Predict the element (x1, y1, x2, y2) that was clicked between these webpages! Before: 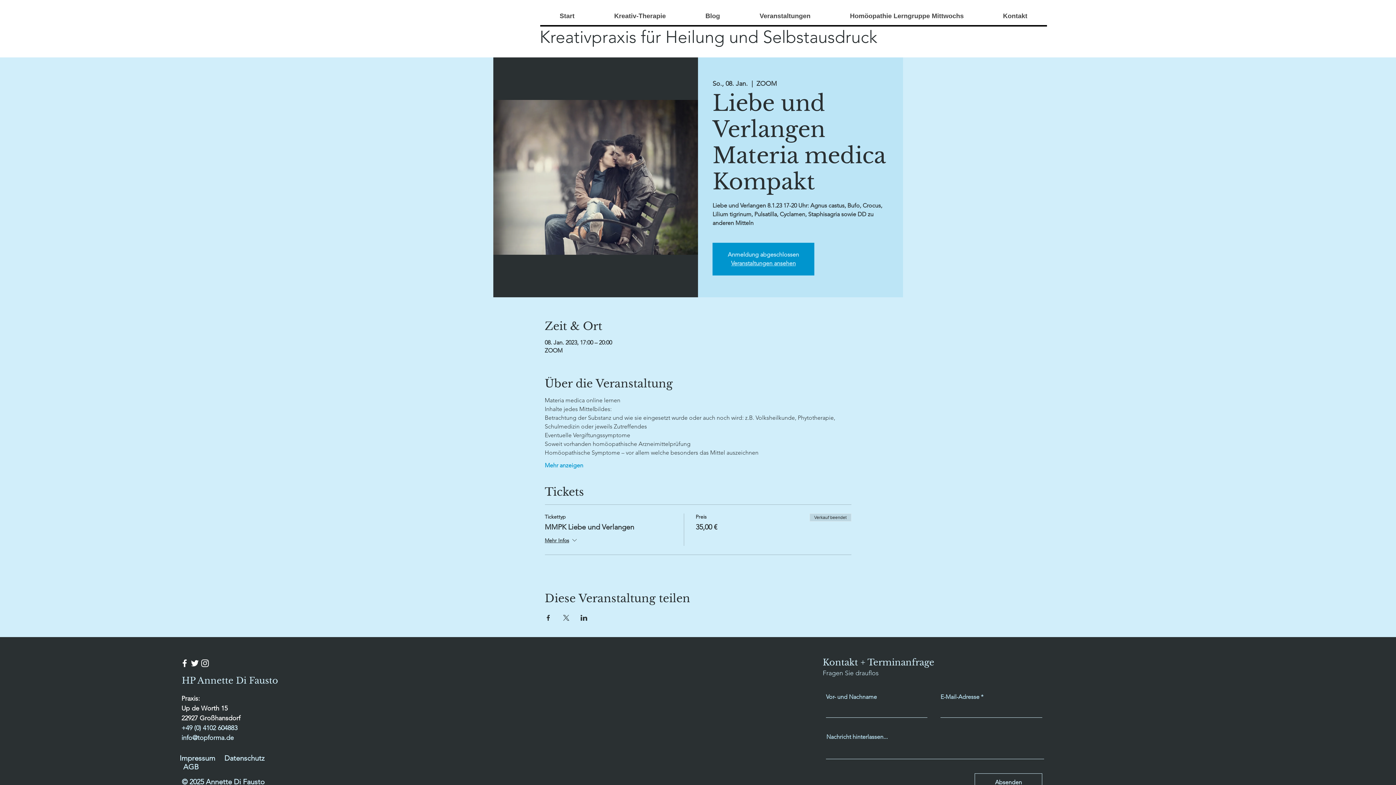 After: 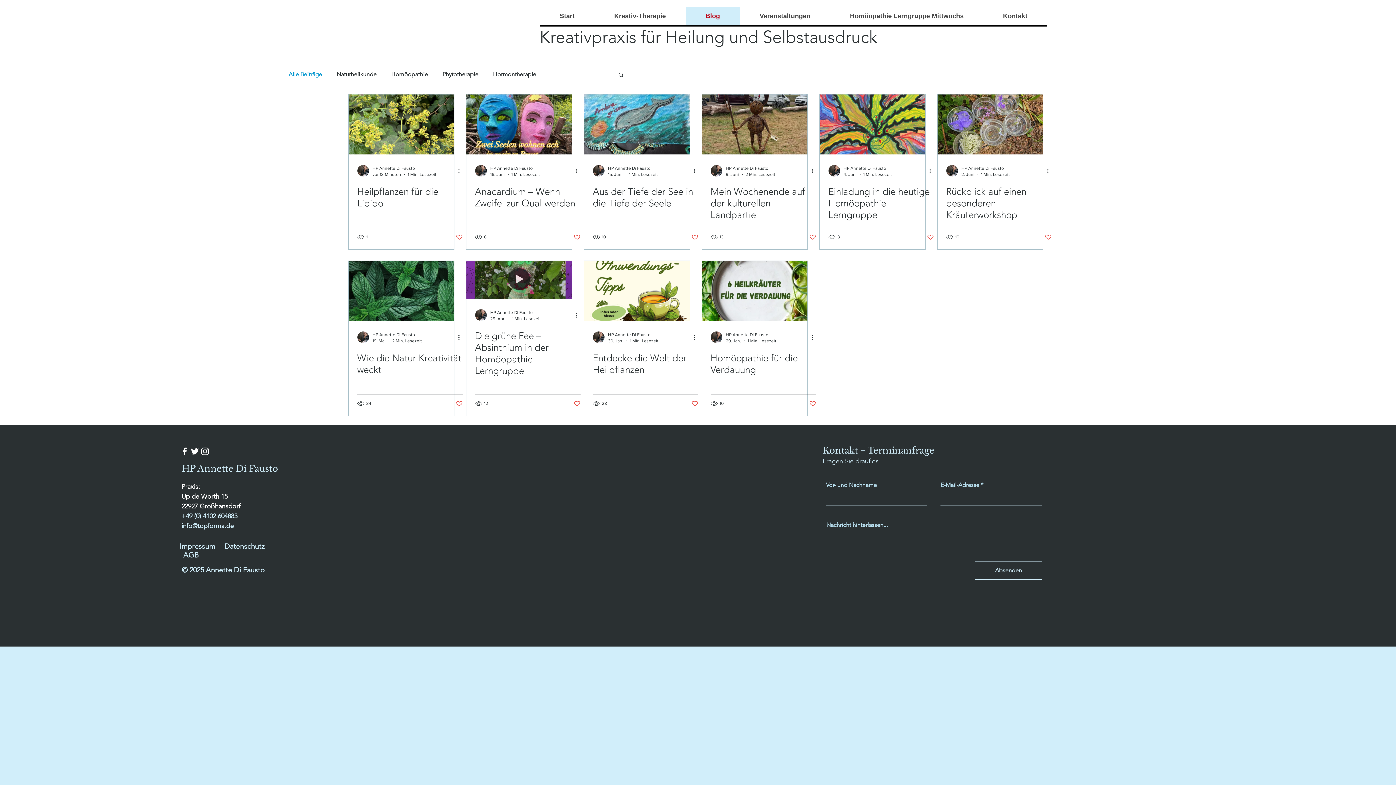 Action: label: Blog bbox: (685, 6, 739, 25)